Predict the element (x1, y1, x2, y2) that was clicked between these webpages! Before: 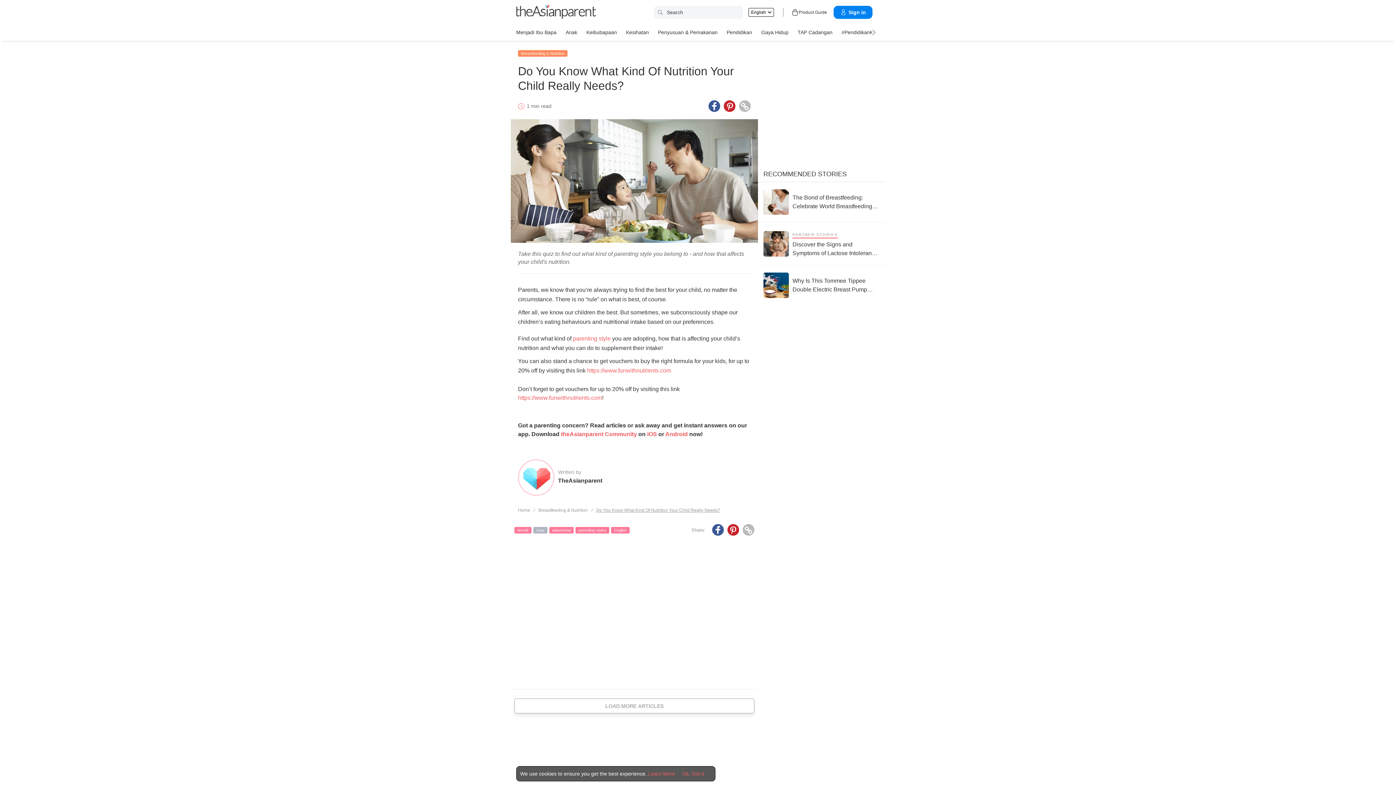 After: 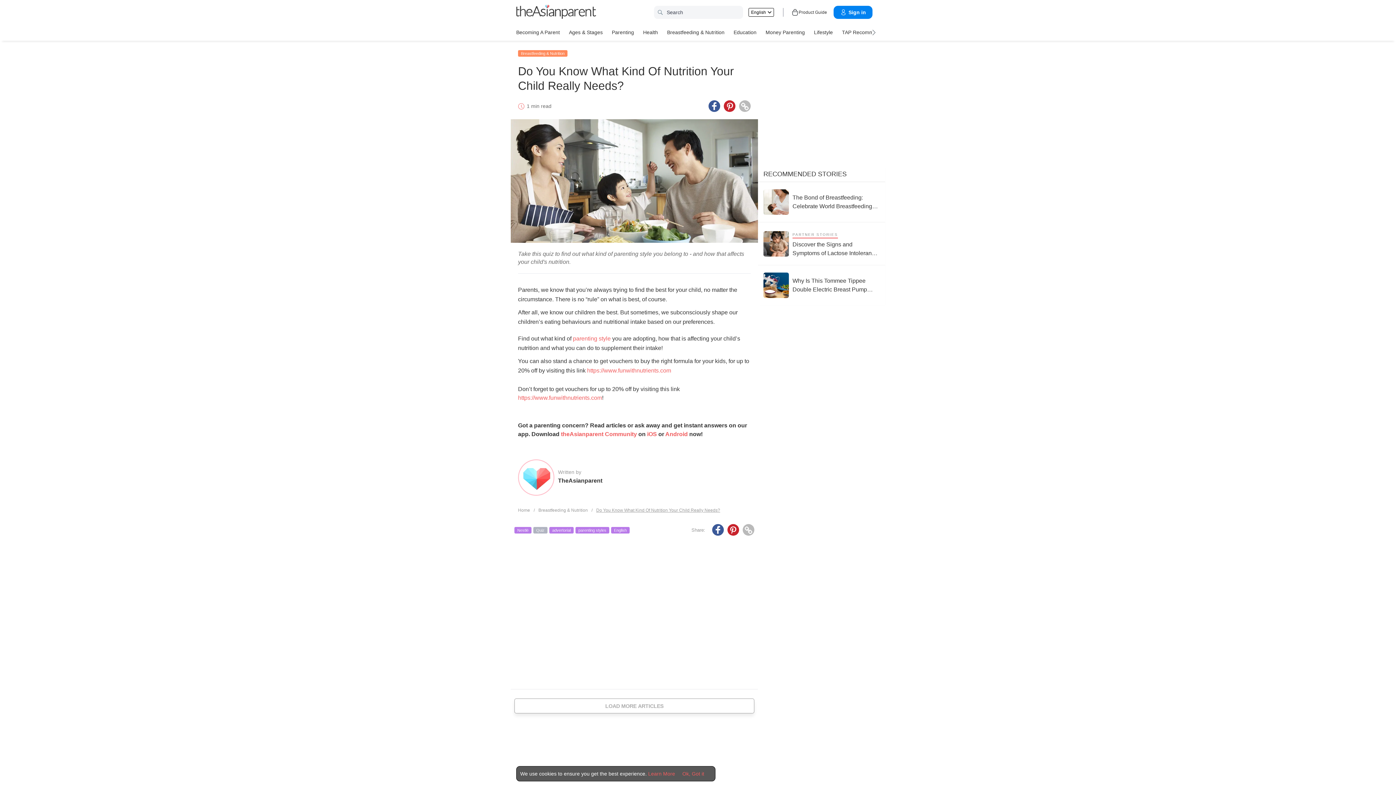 Action: bbox: (536, 528, 544, 532) label: Quiz